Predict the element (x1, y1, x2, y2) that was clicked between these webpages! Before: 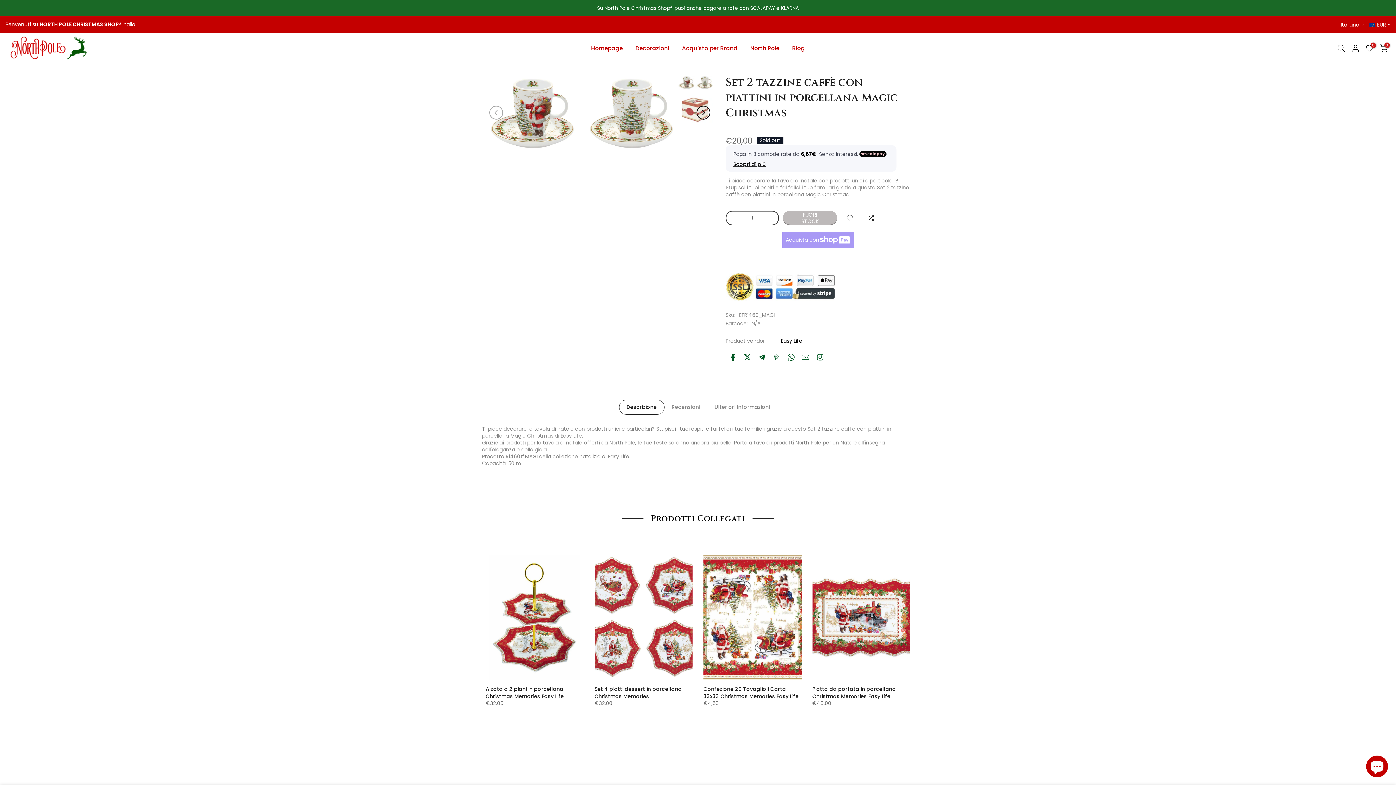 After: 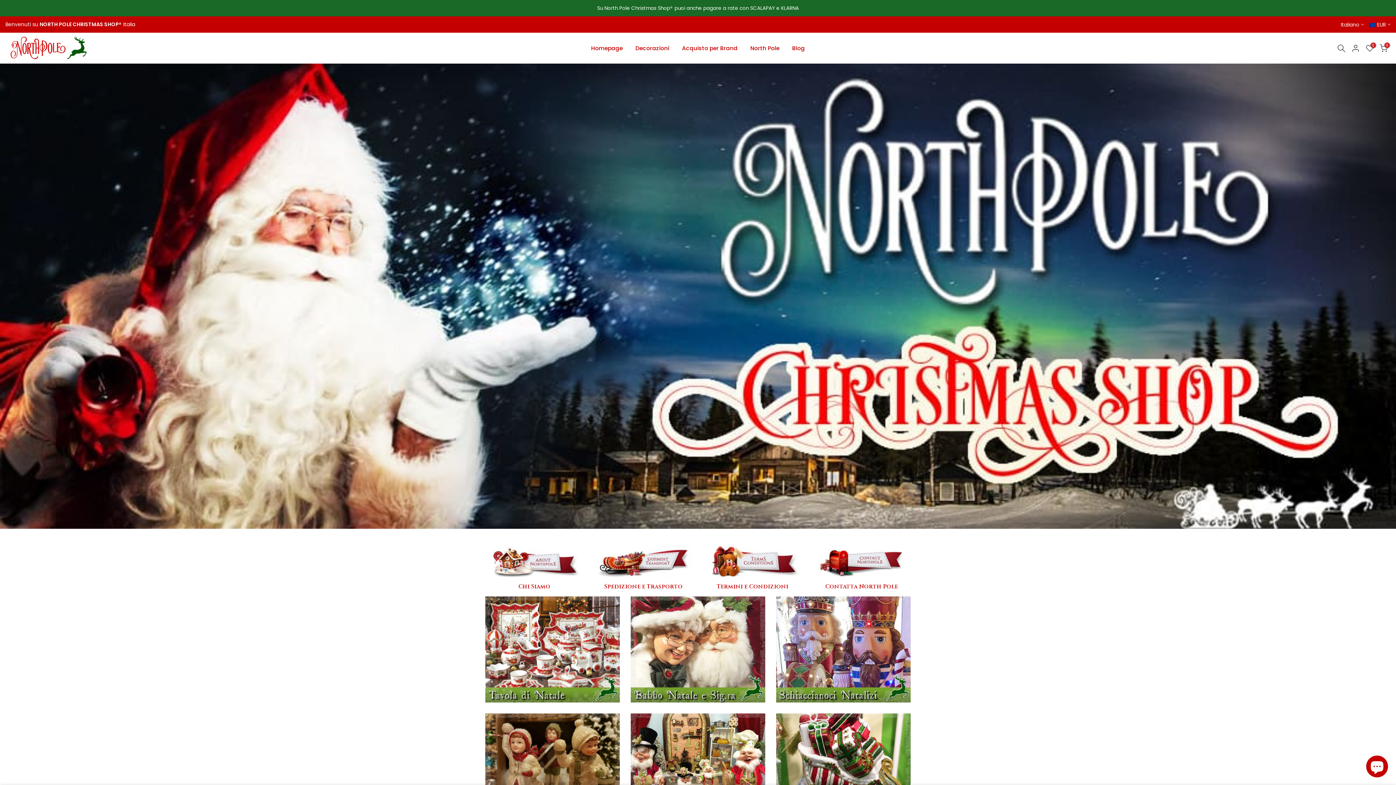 Action: bbox: (629, 43, 675, 52) label: Decorazioni